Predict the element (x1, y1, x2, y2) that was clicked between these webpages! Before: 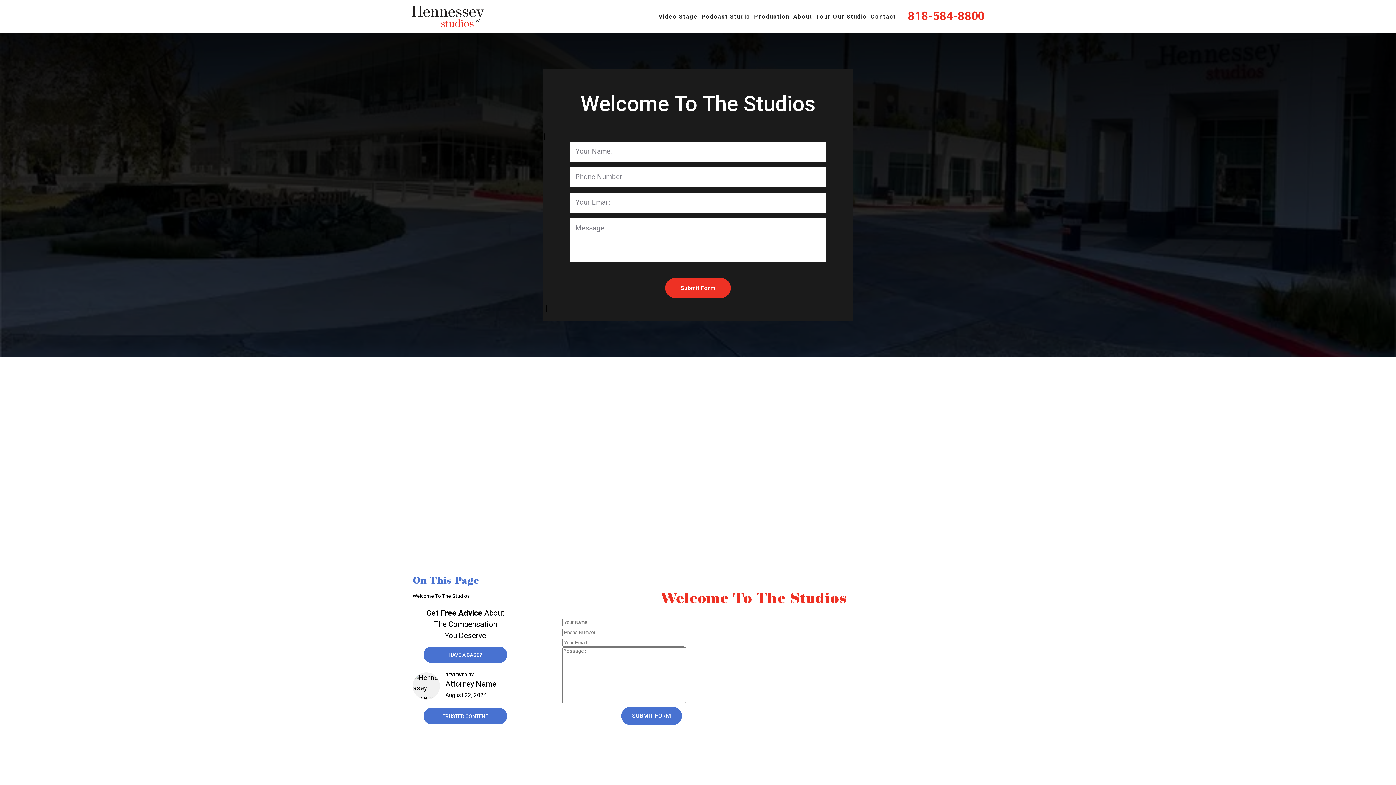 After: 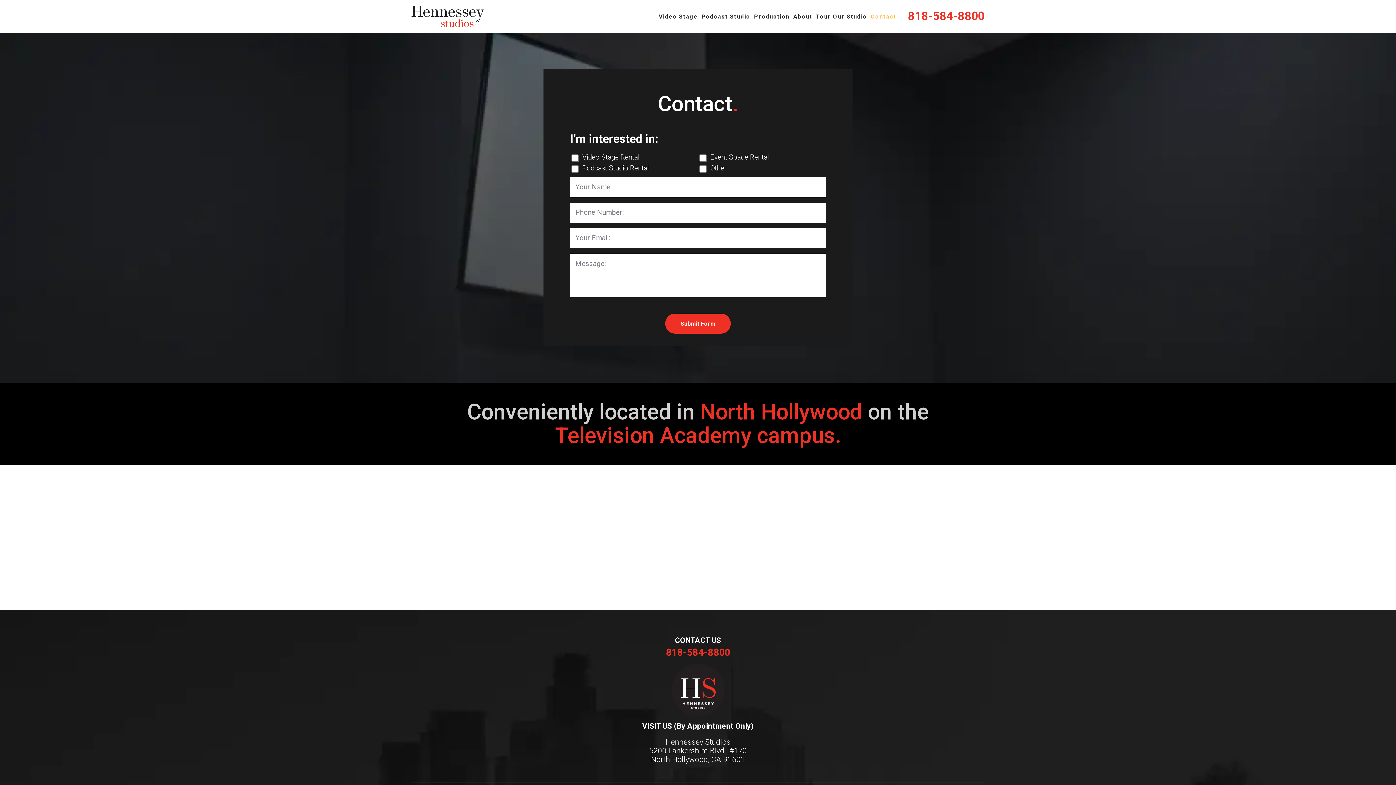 Action: bbox: (870, 9, 896, 24) label: Contact